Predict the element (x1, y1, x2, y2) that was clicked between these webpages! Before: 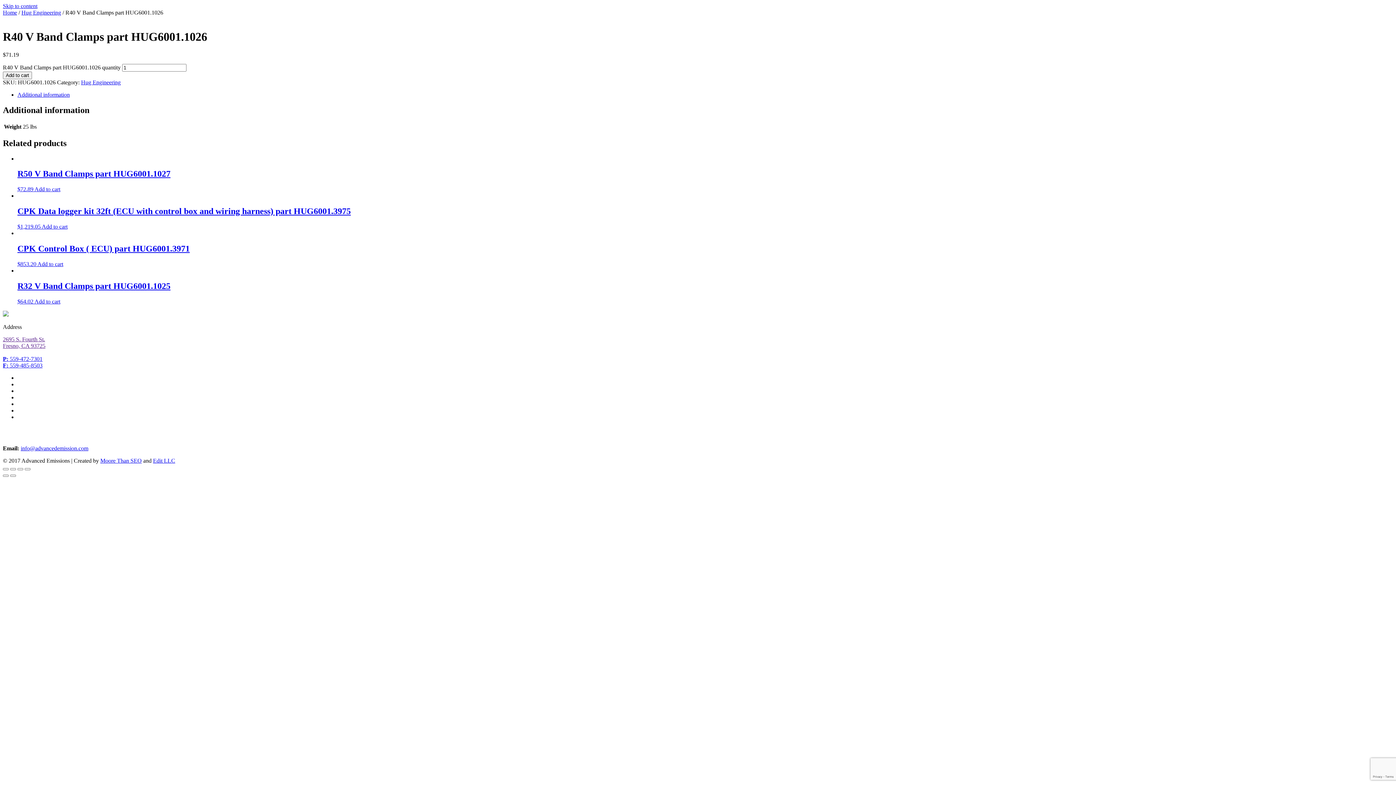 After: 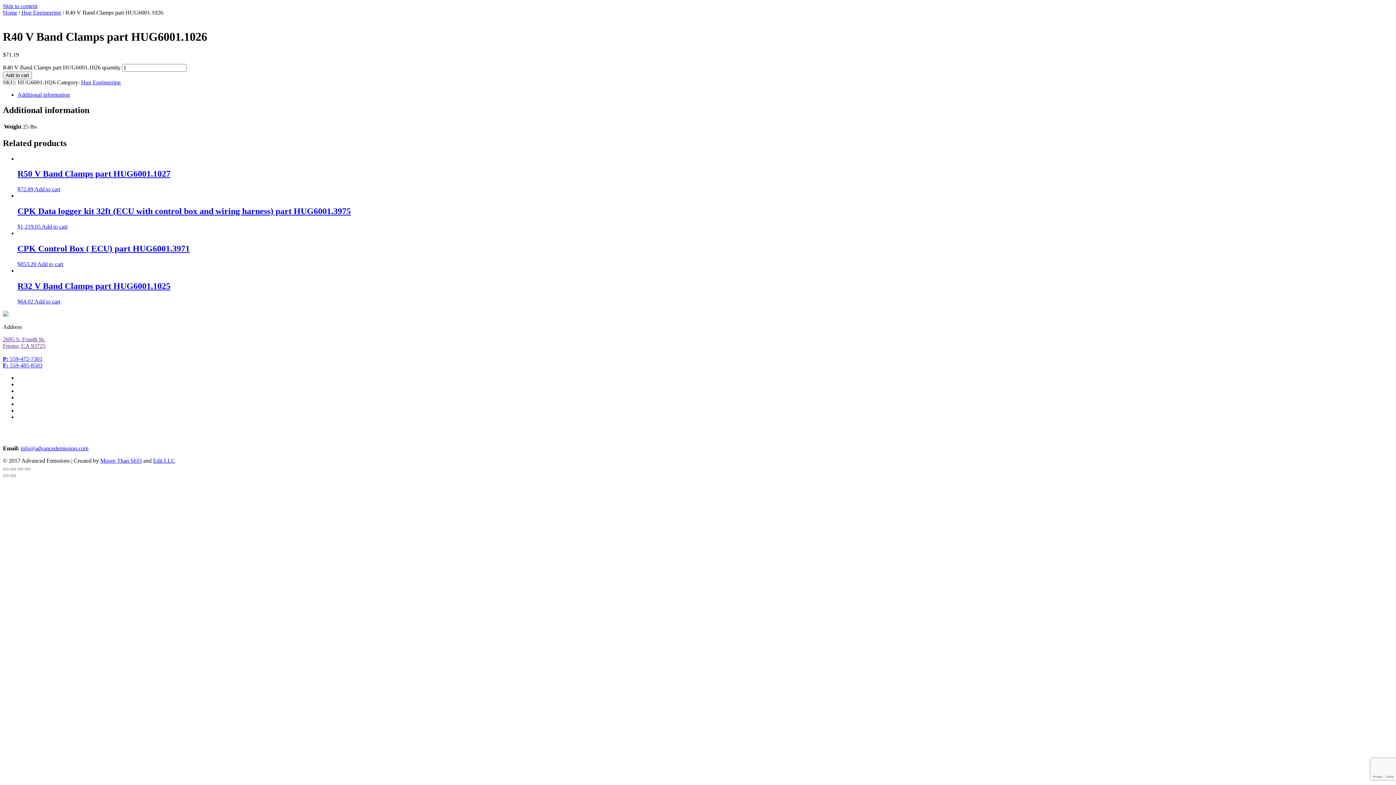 Action: bbox: (20, 445, 88, 451) label: info@advancedemission.com